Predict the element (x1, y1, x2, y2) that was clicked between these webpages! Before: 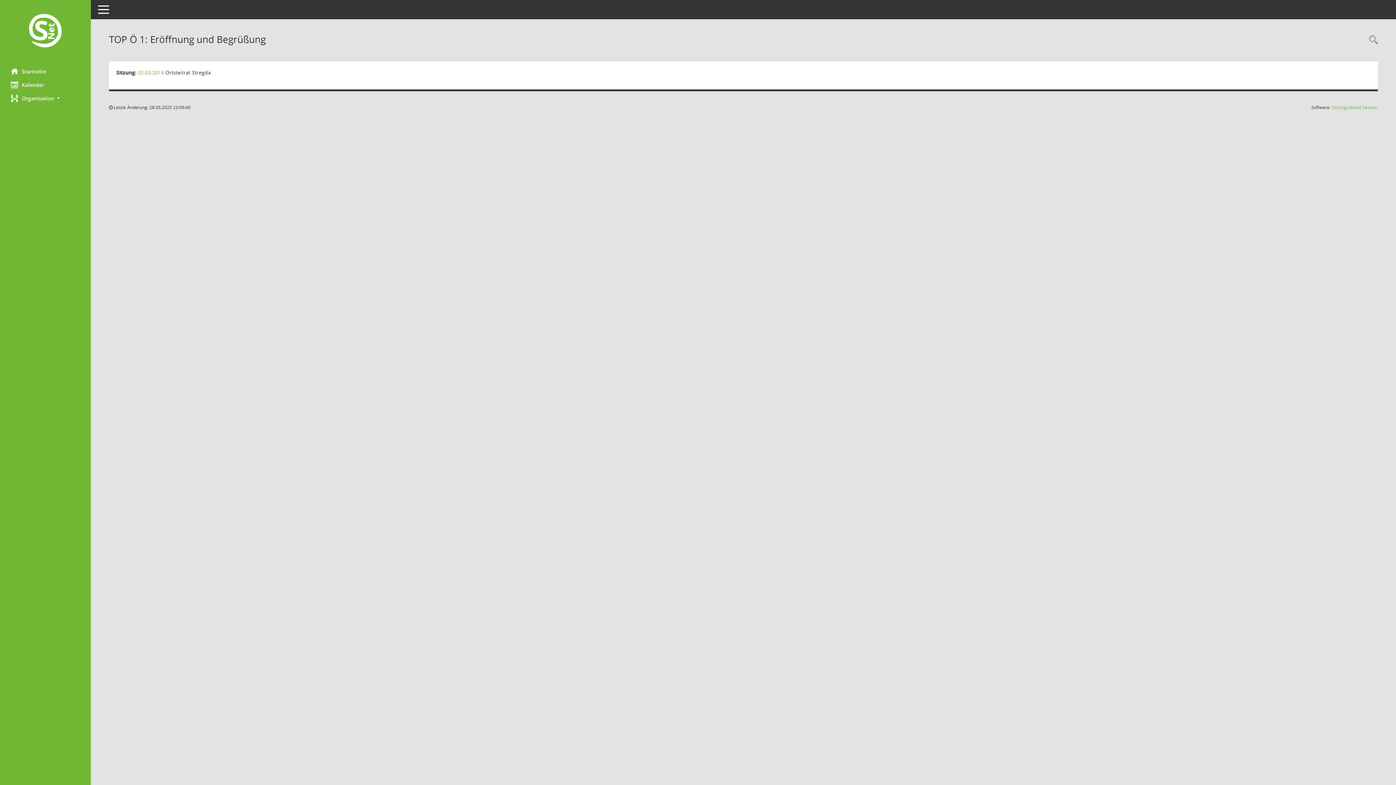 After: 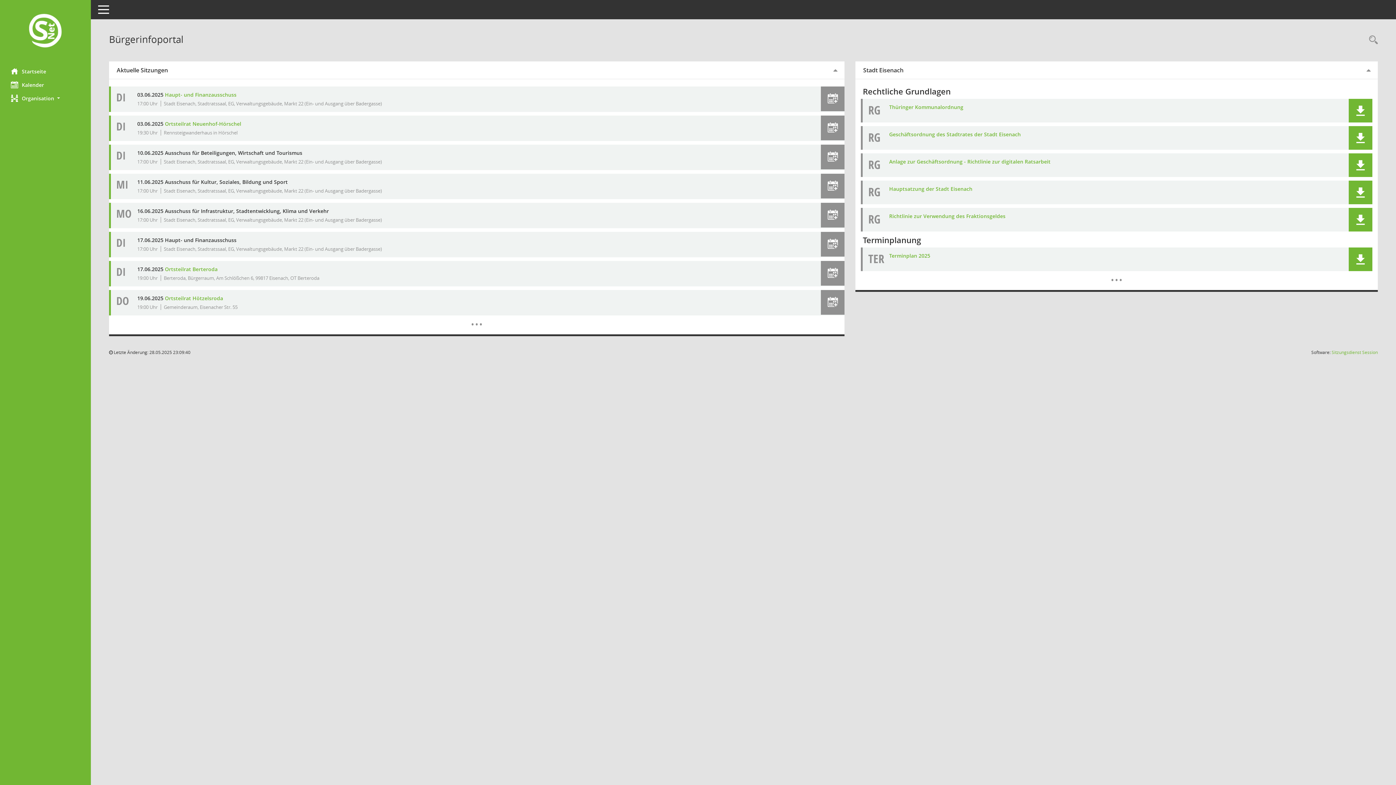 Action: label: Hier gelangen Sie zur Startseite dieser Webanwendung. bbox: (0, 12, 90, 50)